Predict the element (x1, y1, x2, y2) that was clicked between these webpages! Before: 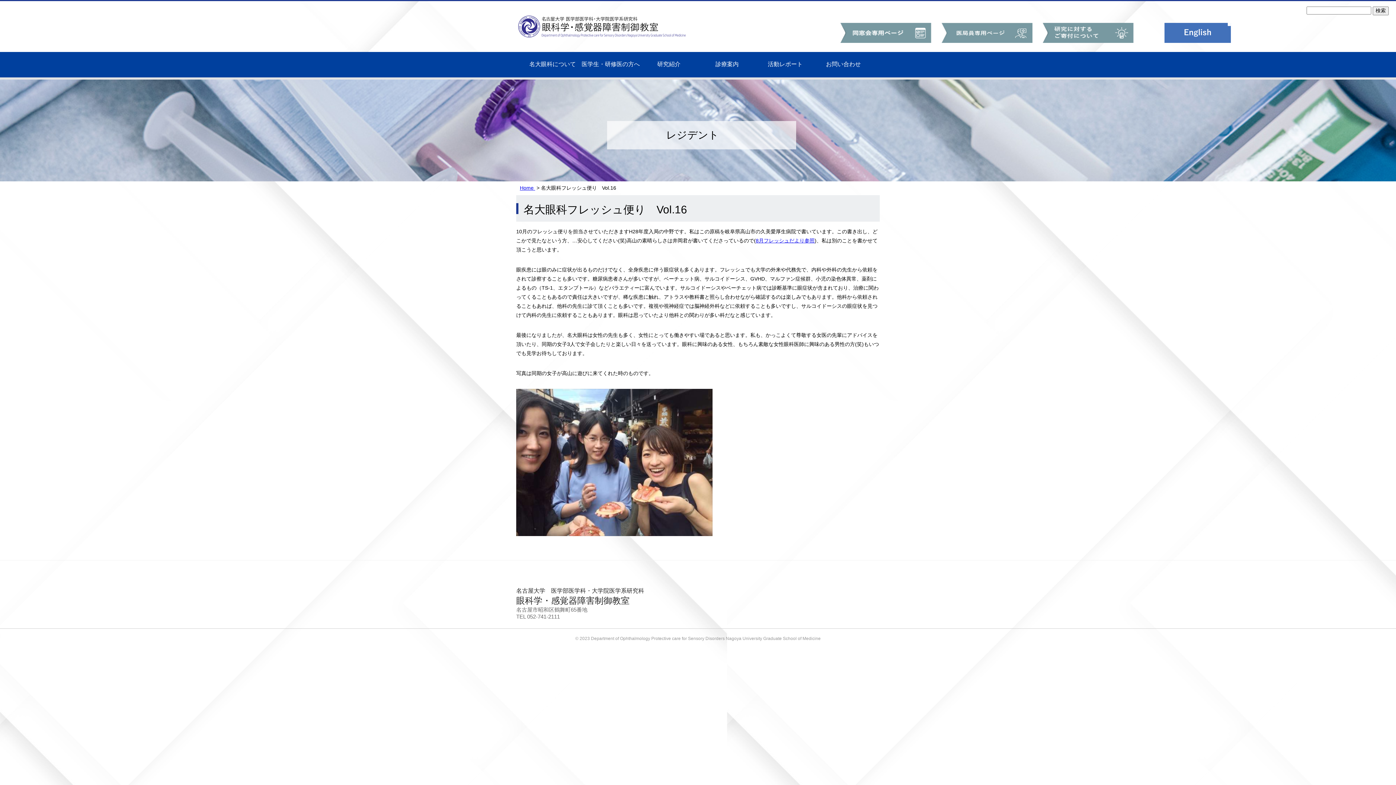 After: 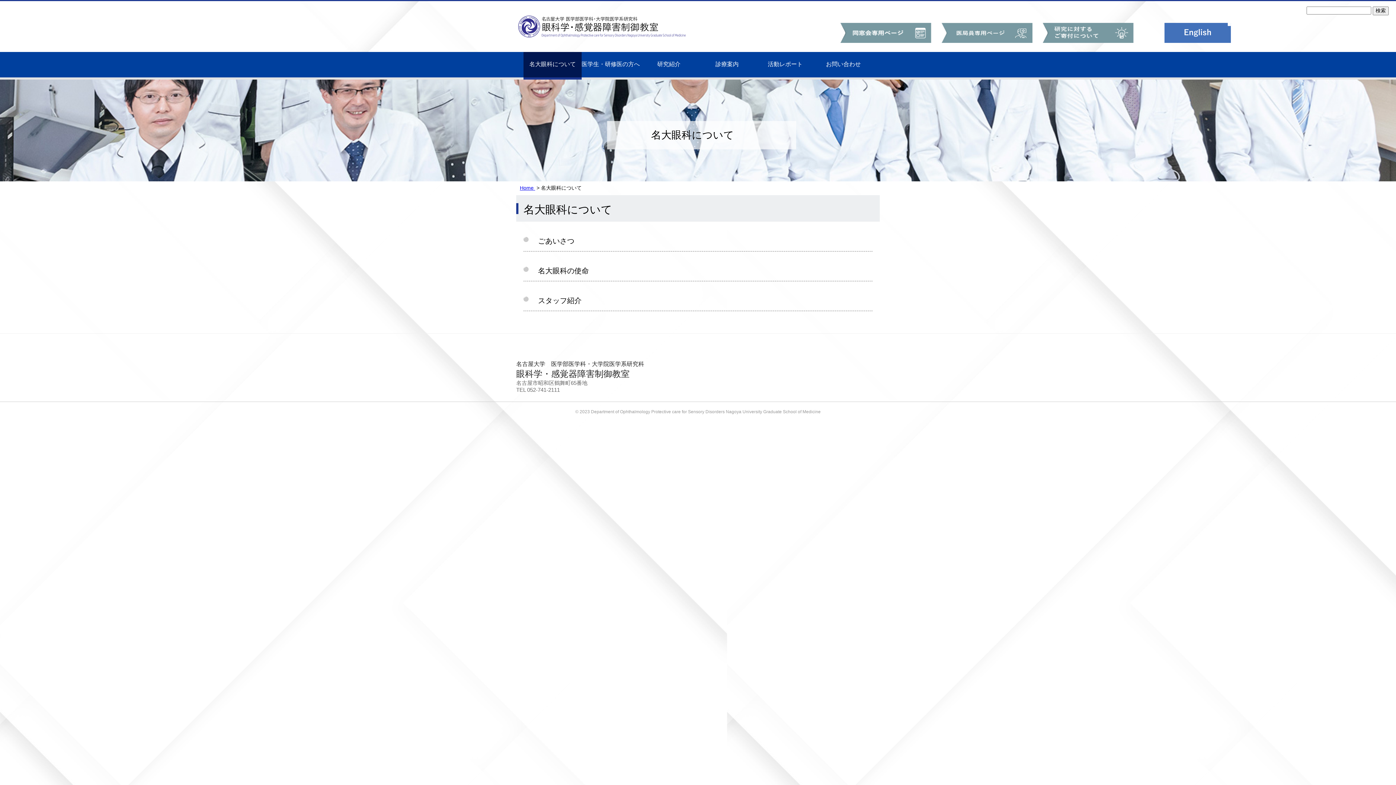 Action: bbox: (523, 52, 581, 77) label: 名大眼科について